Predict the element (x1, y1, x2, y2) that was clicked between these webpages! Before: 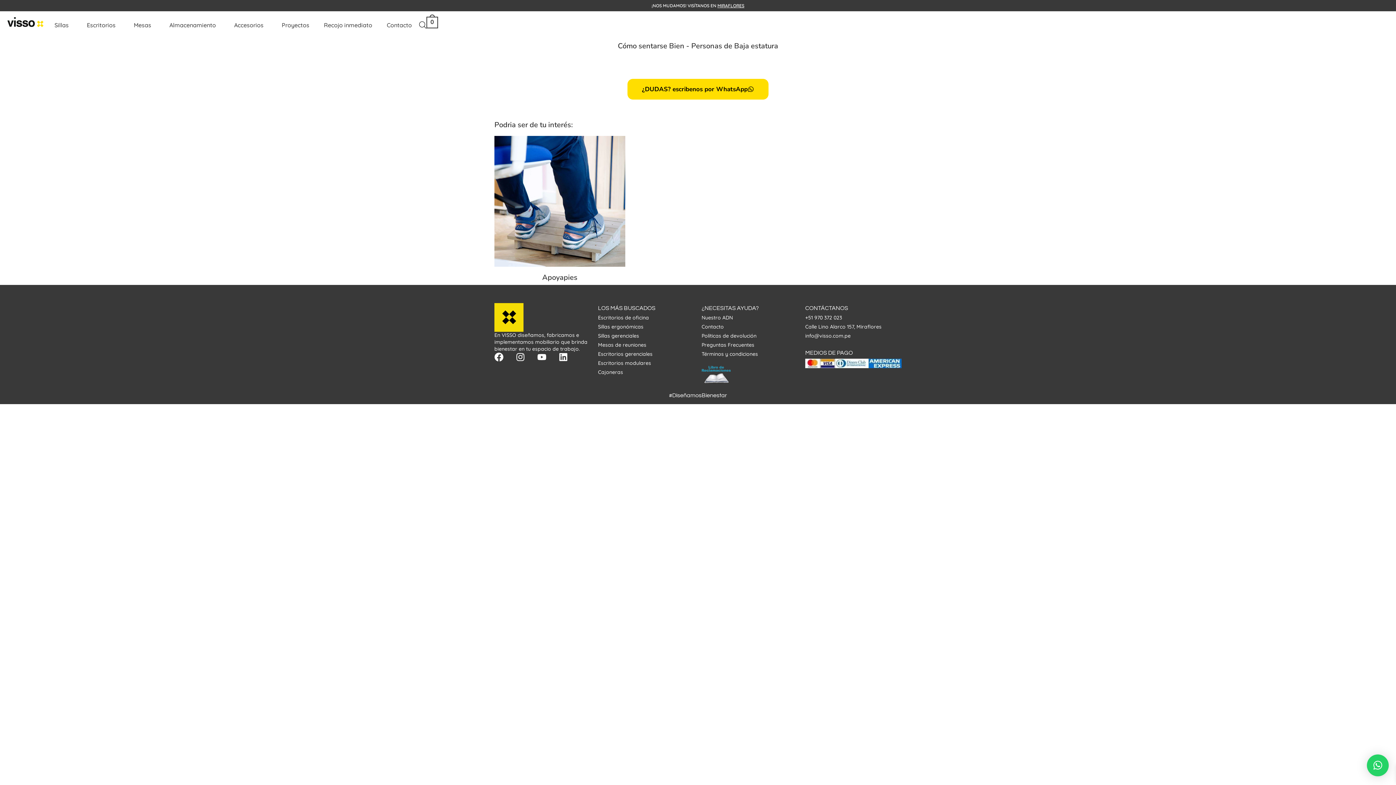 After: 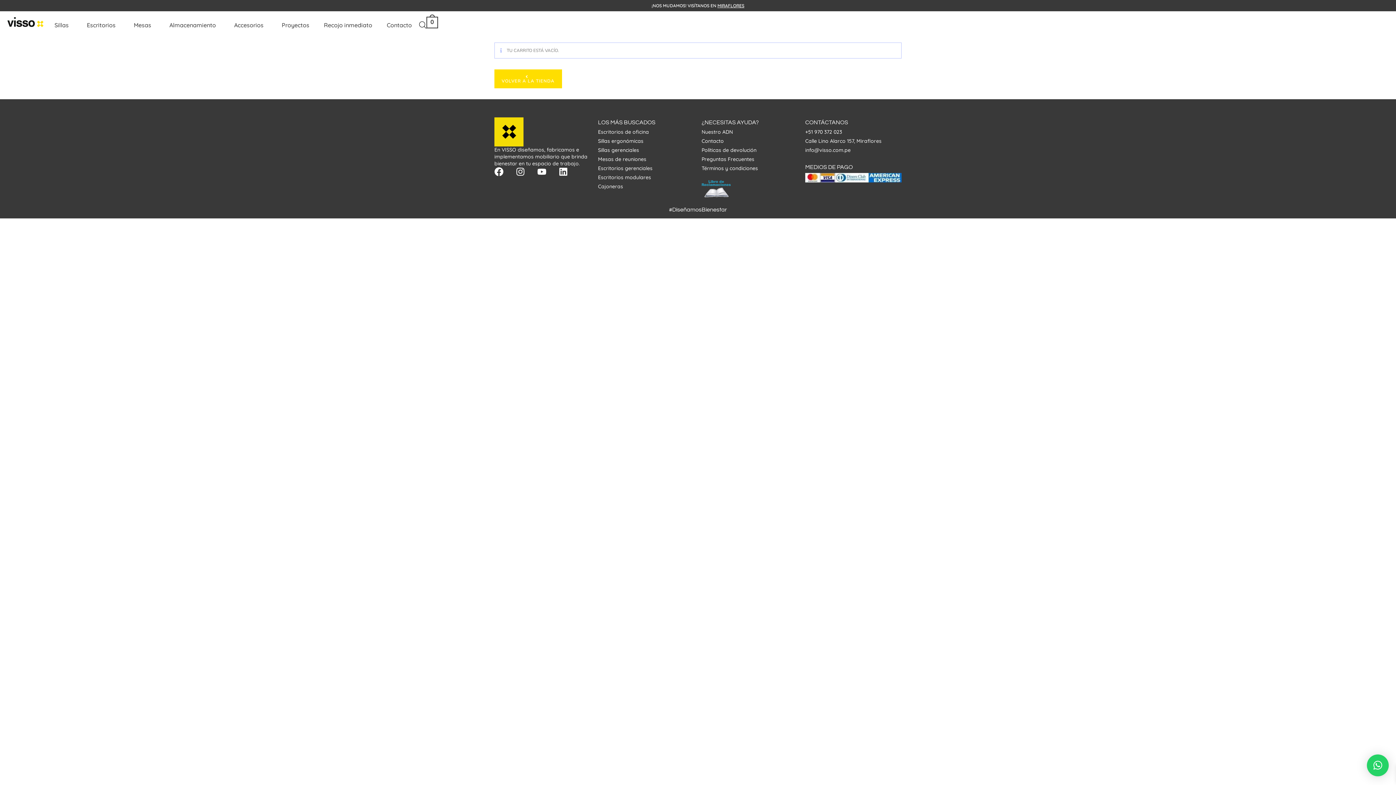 Action: bbox: (426, 18, 438, 26) label: 0